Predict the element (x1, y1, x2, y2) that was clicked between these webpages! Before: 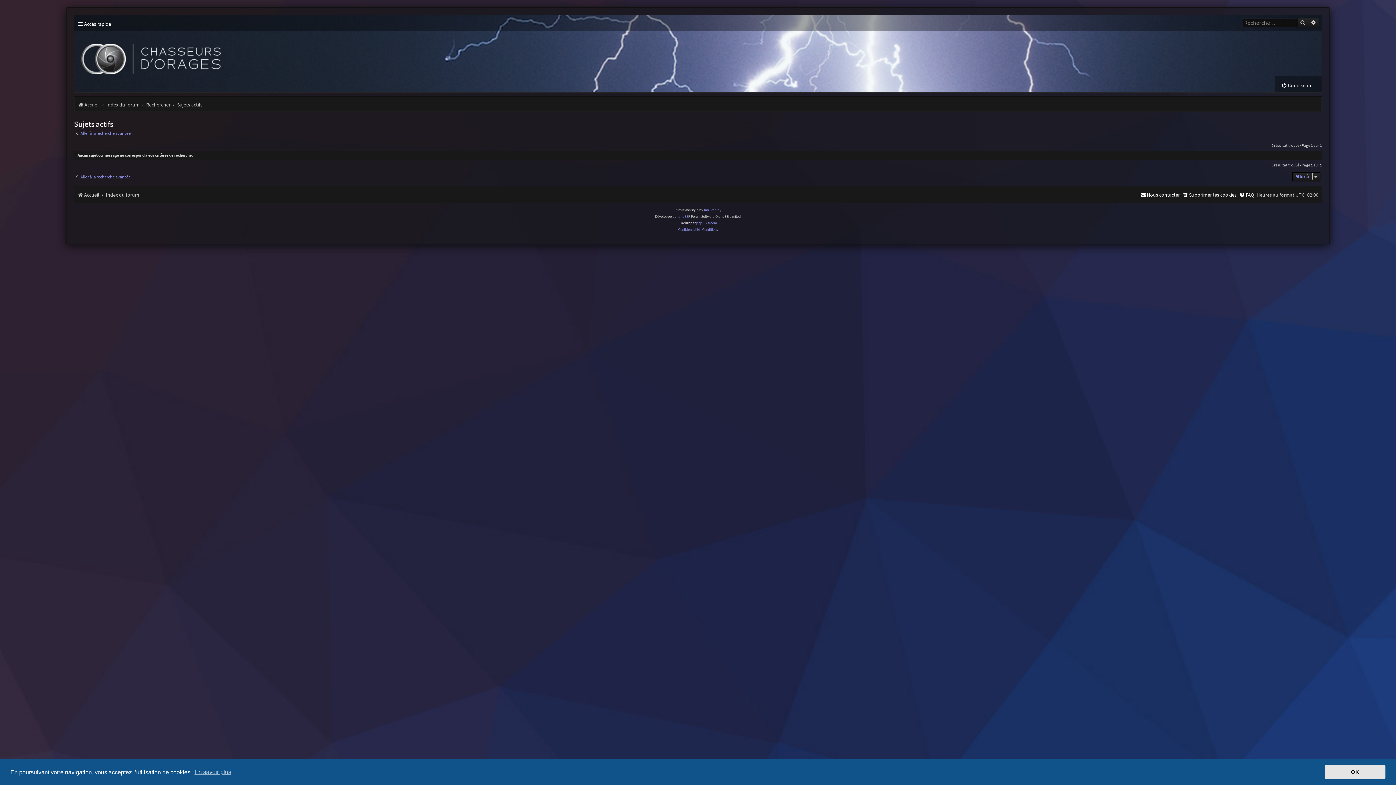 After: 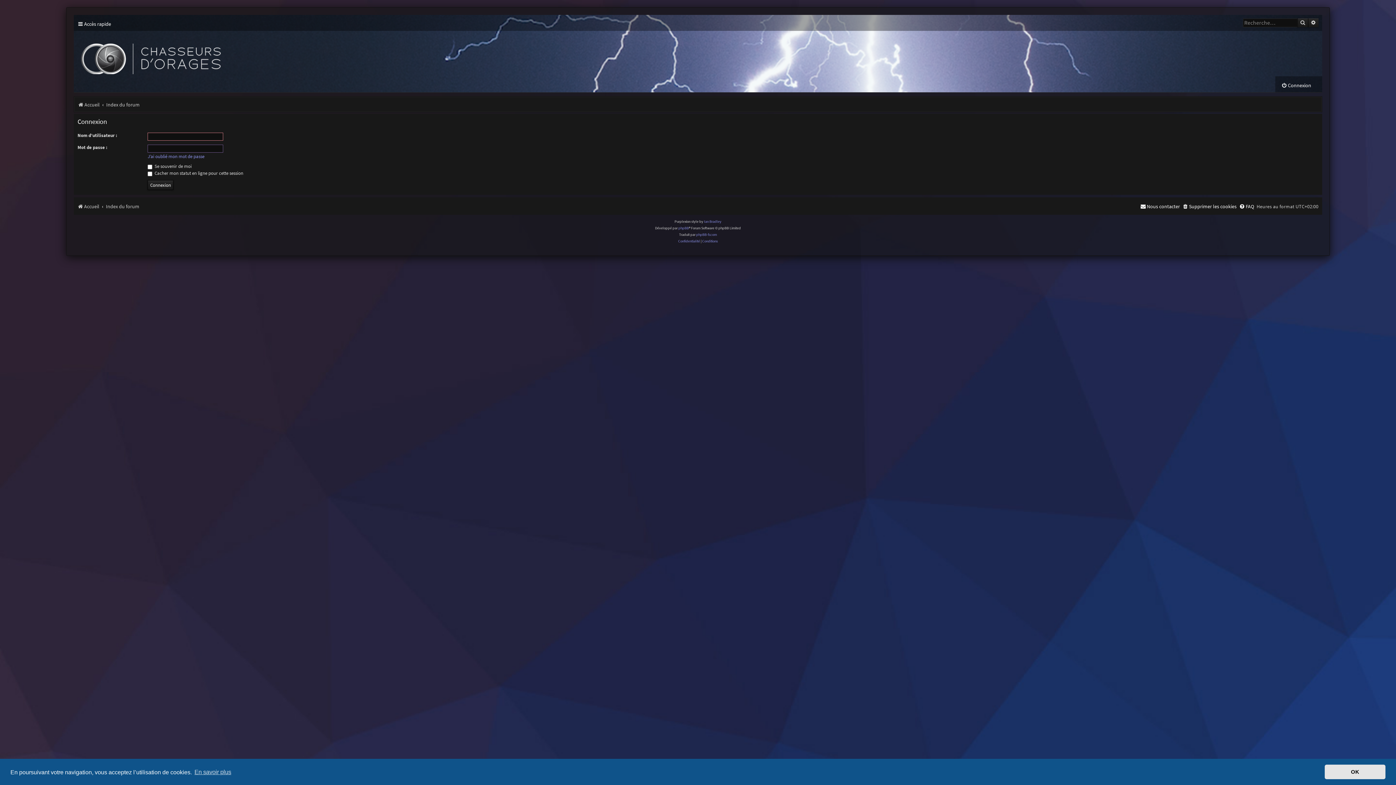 Action: label: Connexion bbox: (1281, 80, 1311, 90)